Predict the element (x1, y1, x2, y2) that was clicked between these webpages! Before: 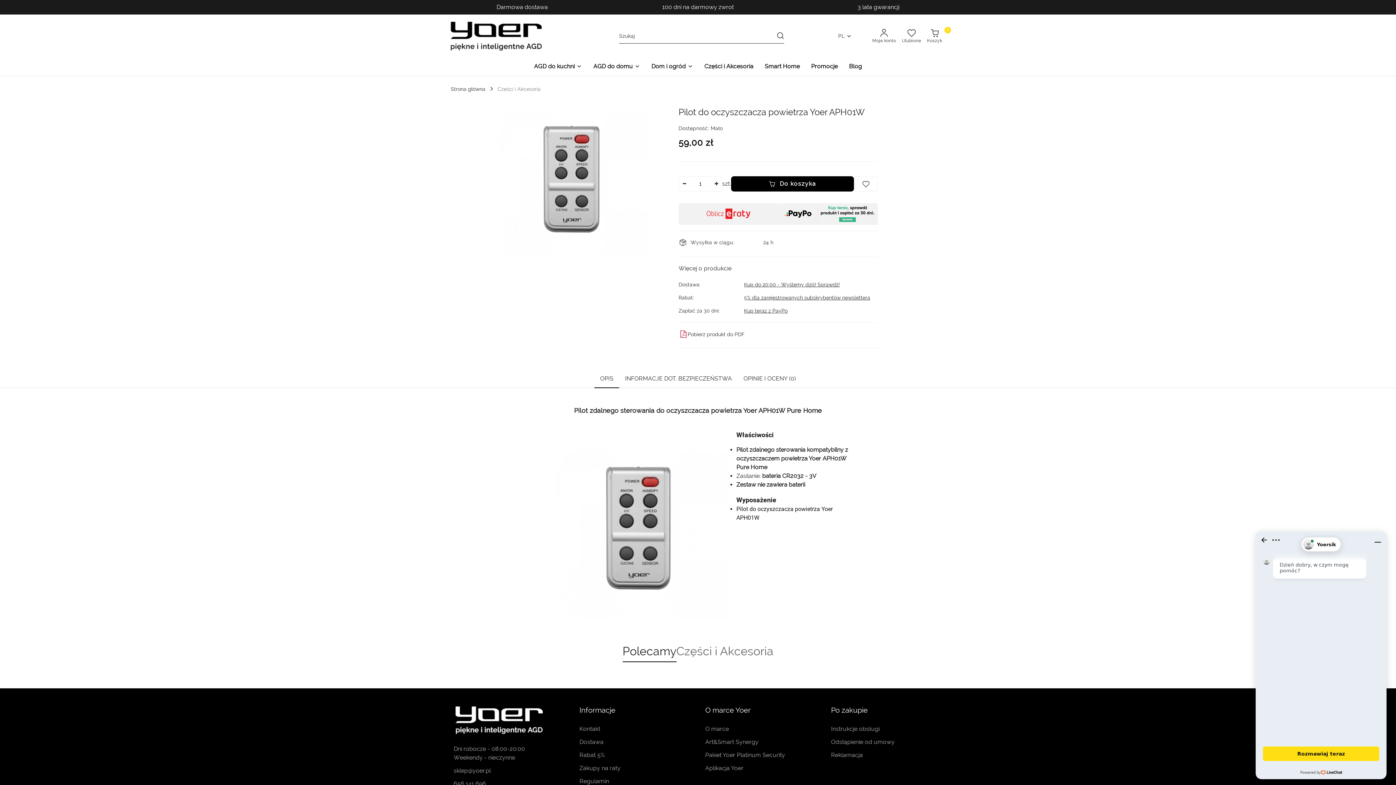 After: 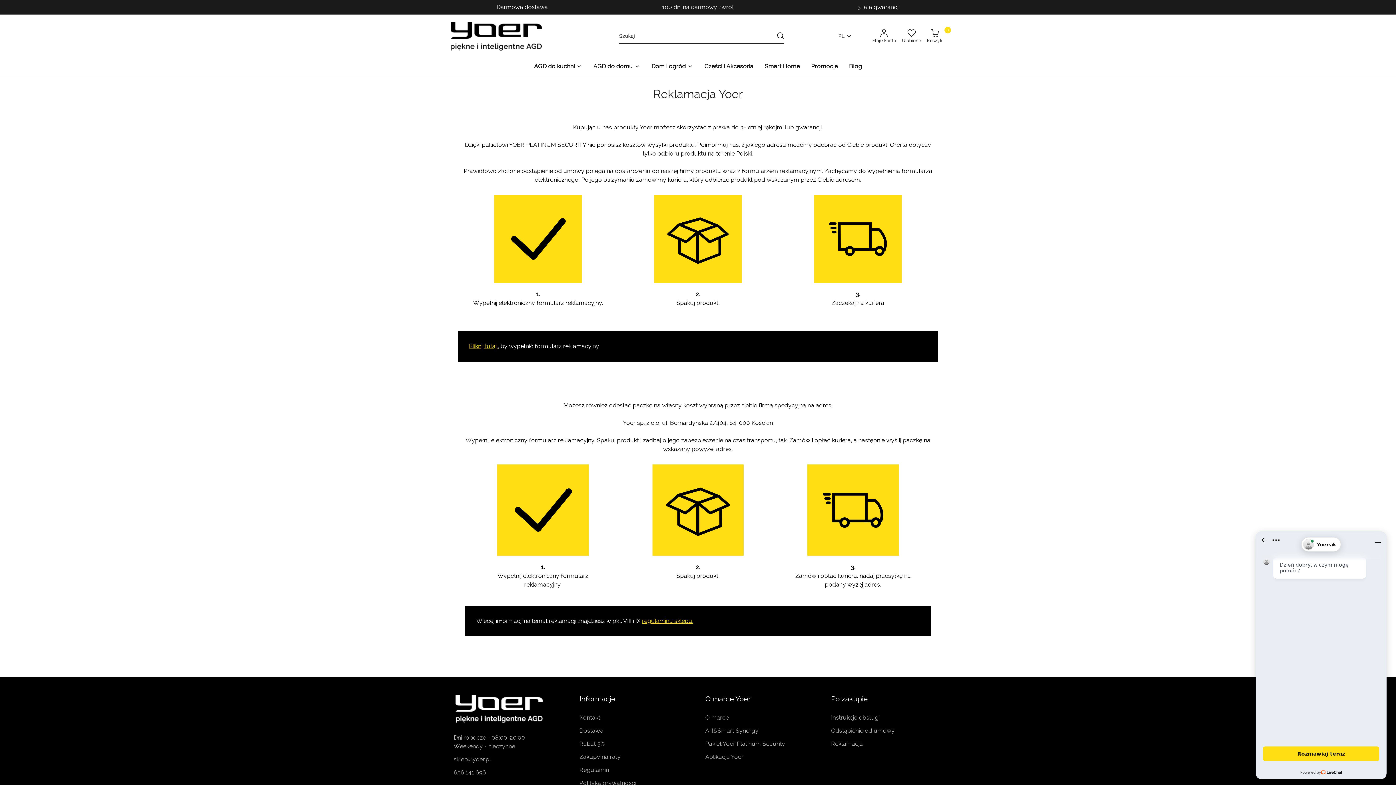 Action: bbox: (831, 752, 863, 758) label: Reklamacja